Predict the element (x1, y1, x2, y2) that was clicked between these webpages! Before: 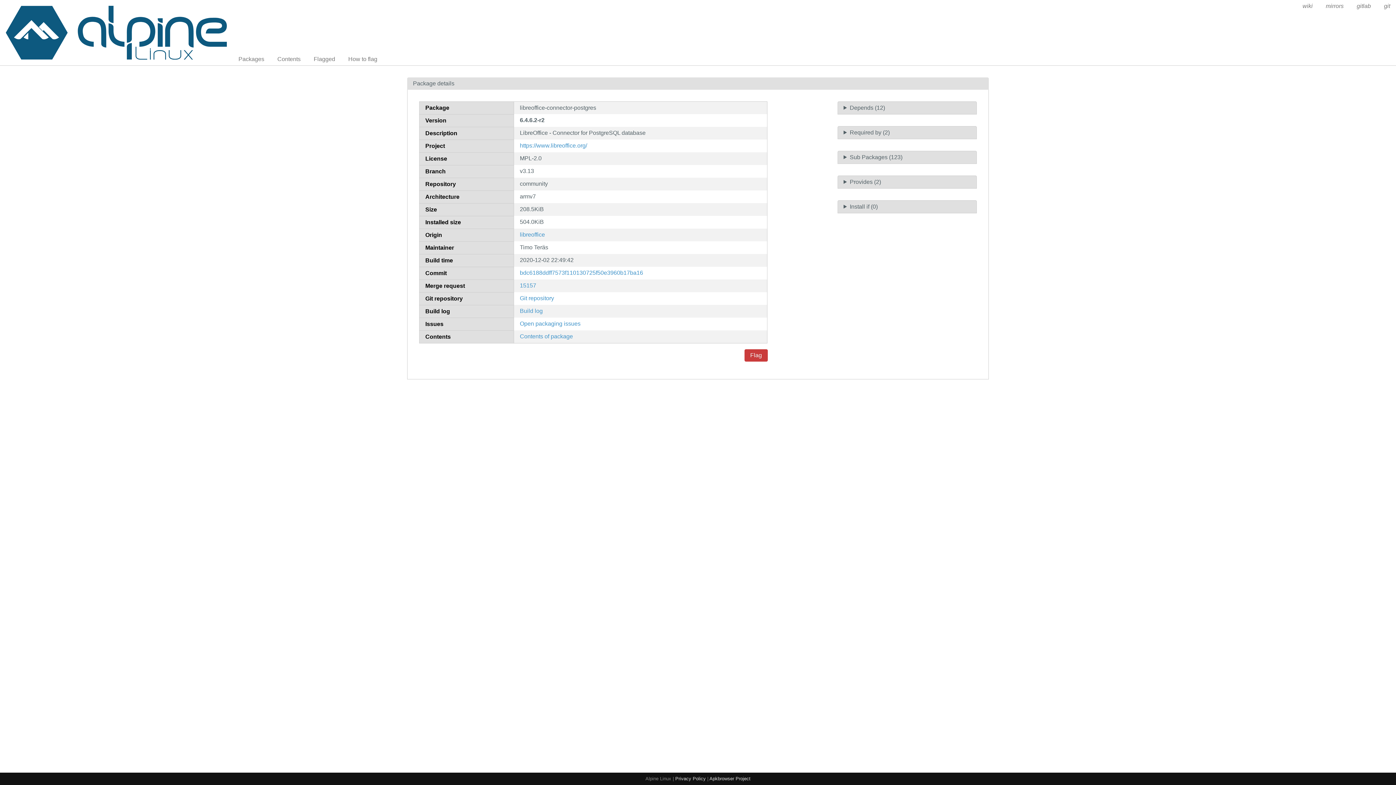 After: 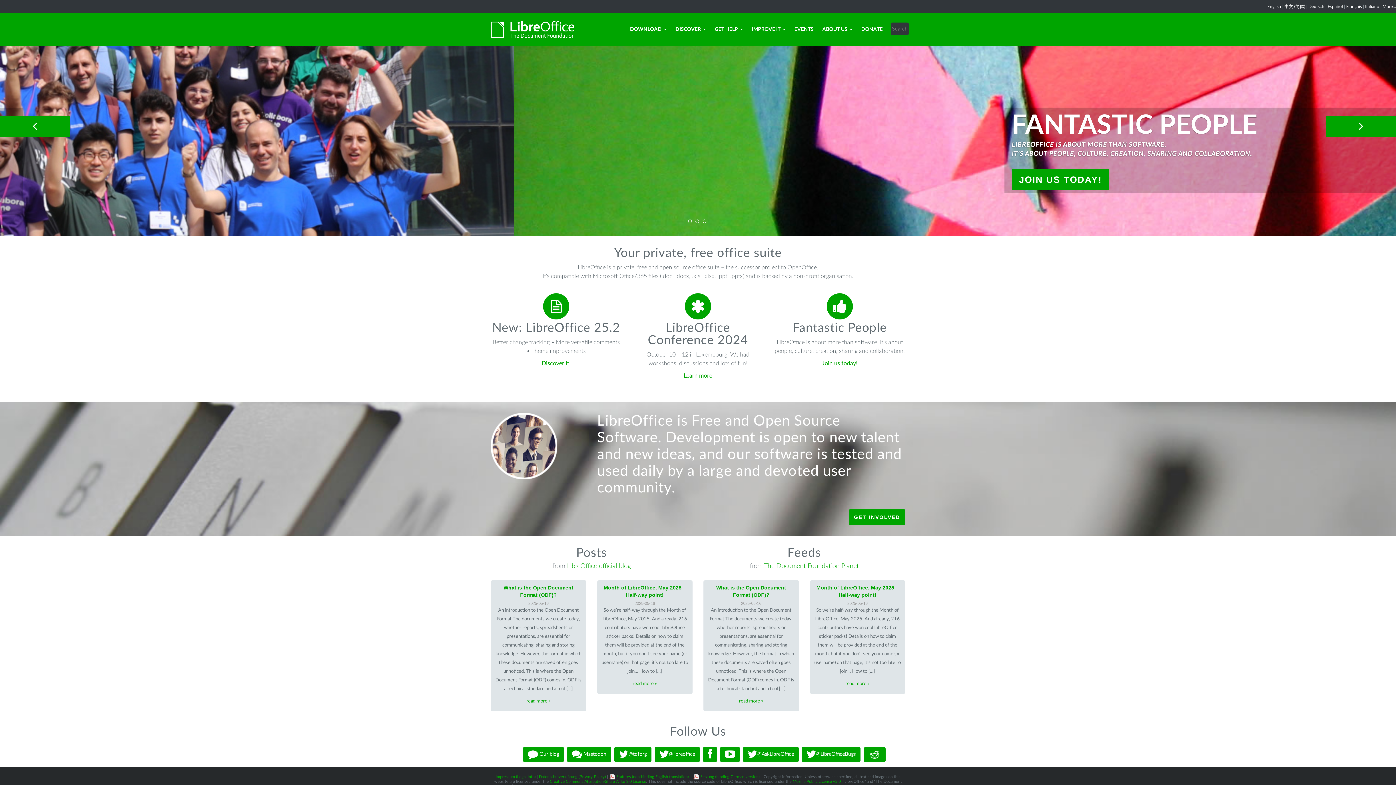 Action: bbox: (520, 142, 587, 148) label: https://www.libreoffice.org/